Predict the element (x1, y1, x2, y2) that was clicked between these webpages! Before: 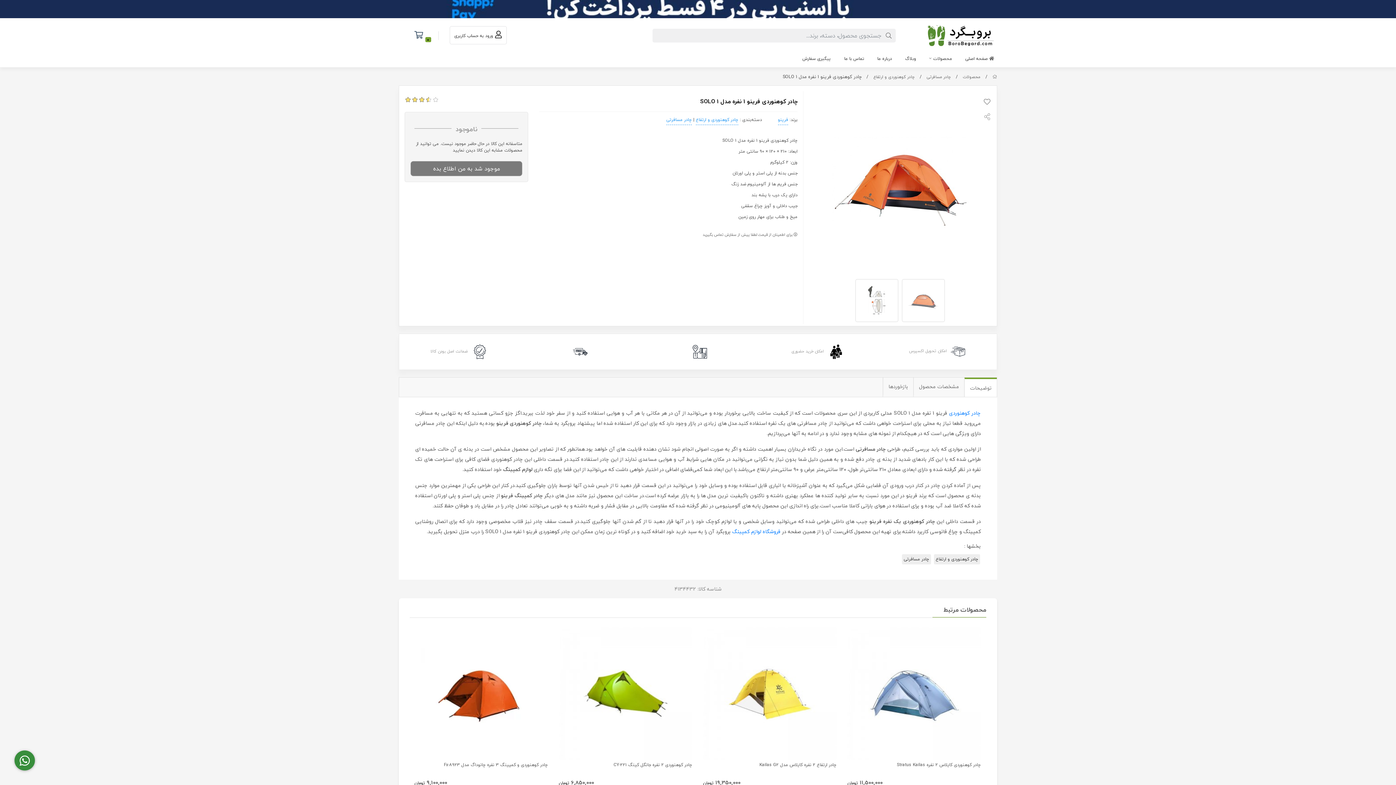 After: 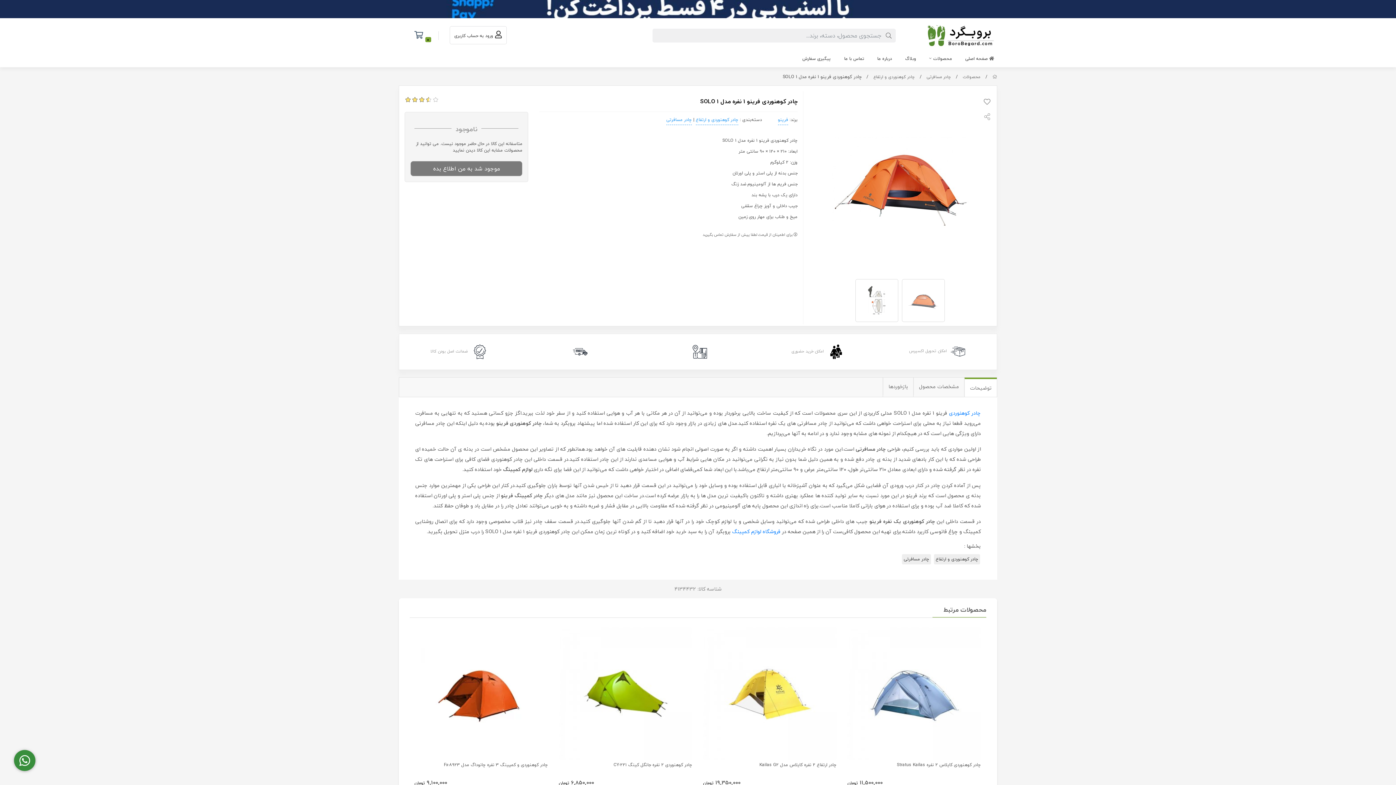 Action: bbox: (14, 750, 34, 770)